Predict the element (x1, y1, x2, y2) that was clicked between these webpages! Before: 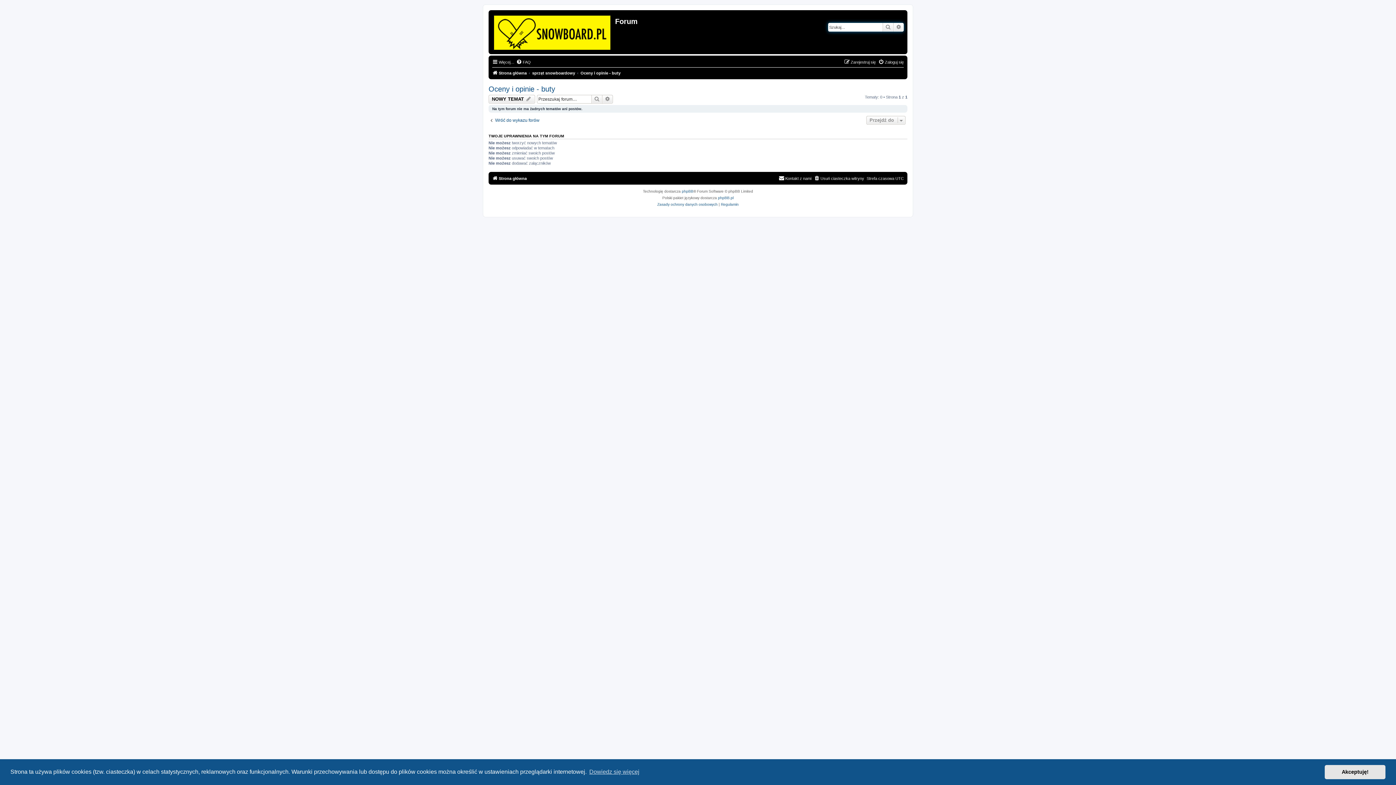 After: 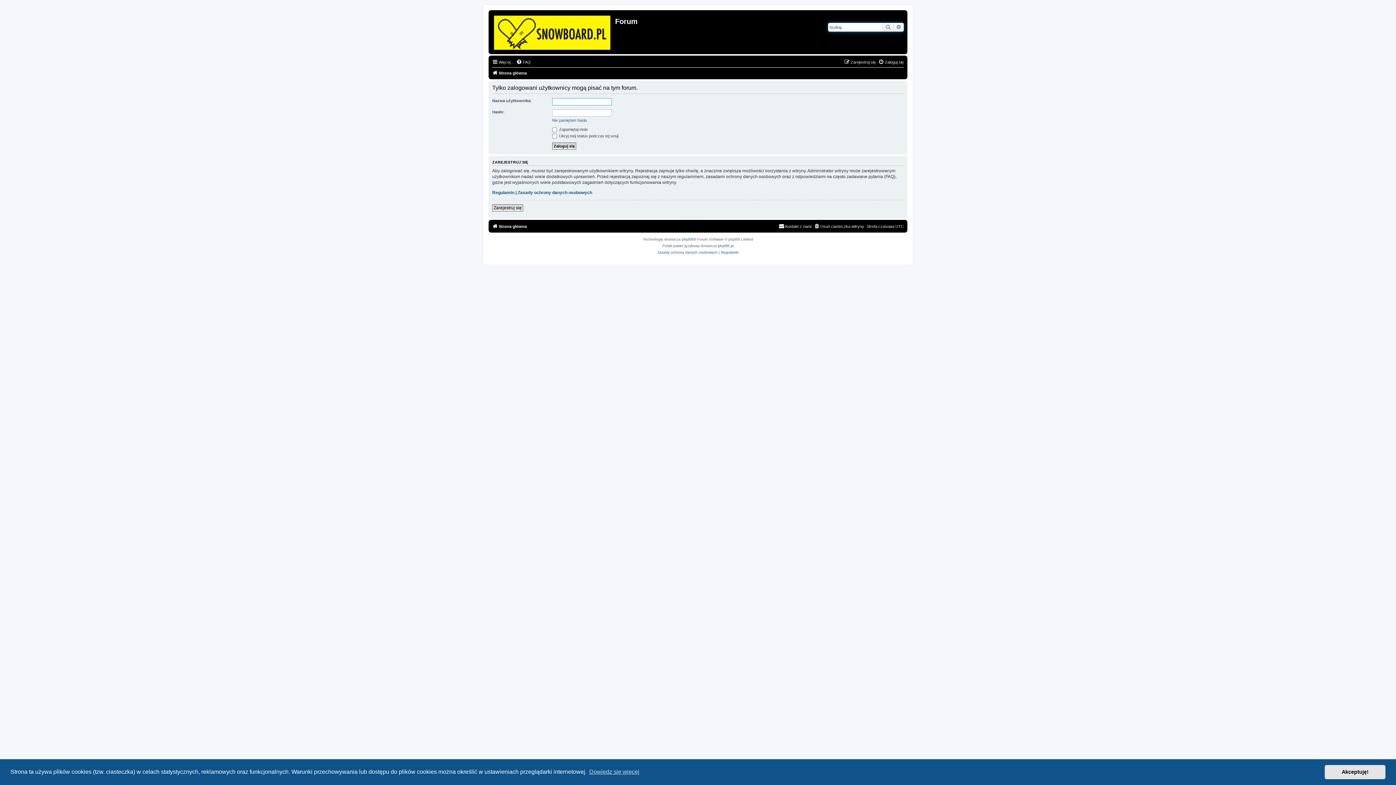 Action: bbox: (488, 94, 535, 103) label: NOWY TEMAT 